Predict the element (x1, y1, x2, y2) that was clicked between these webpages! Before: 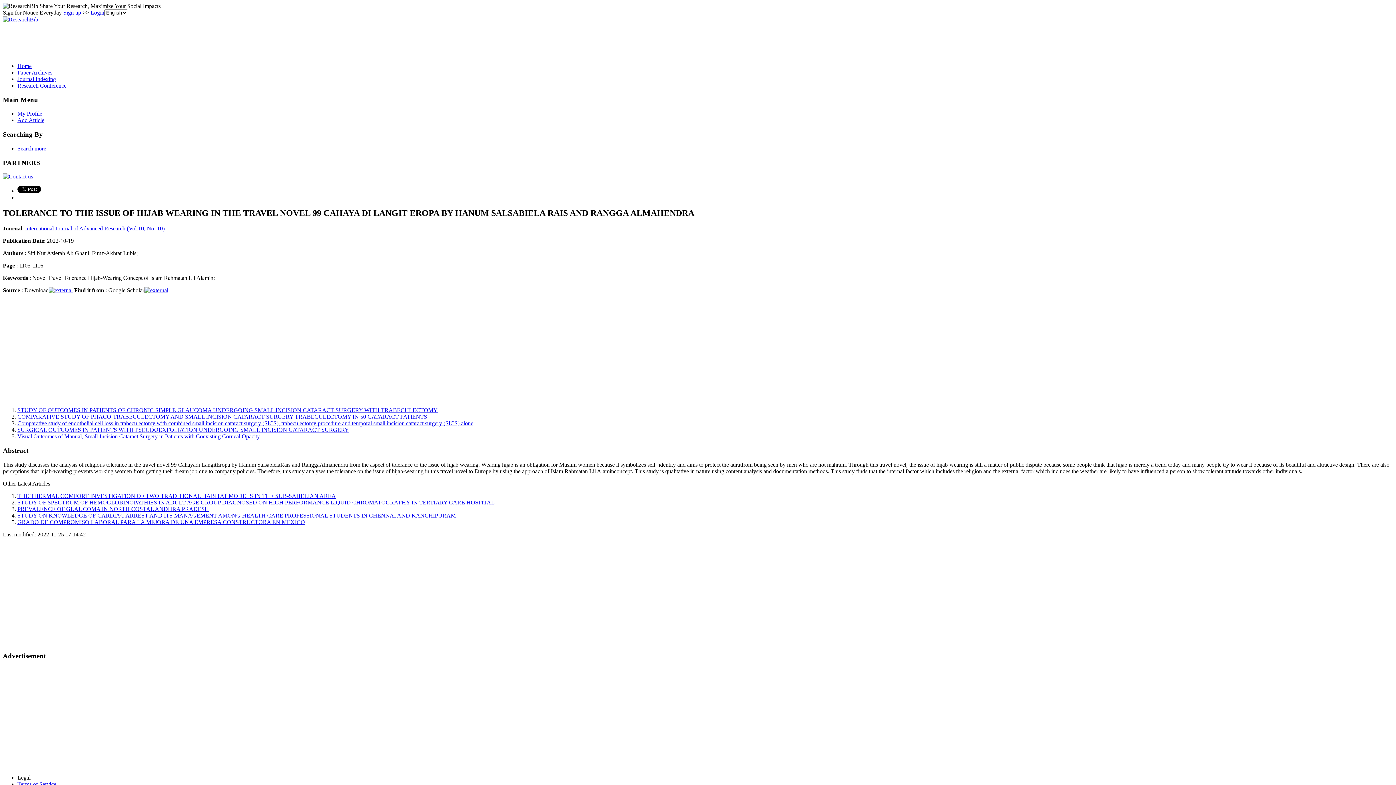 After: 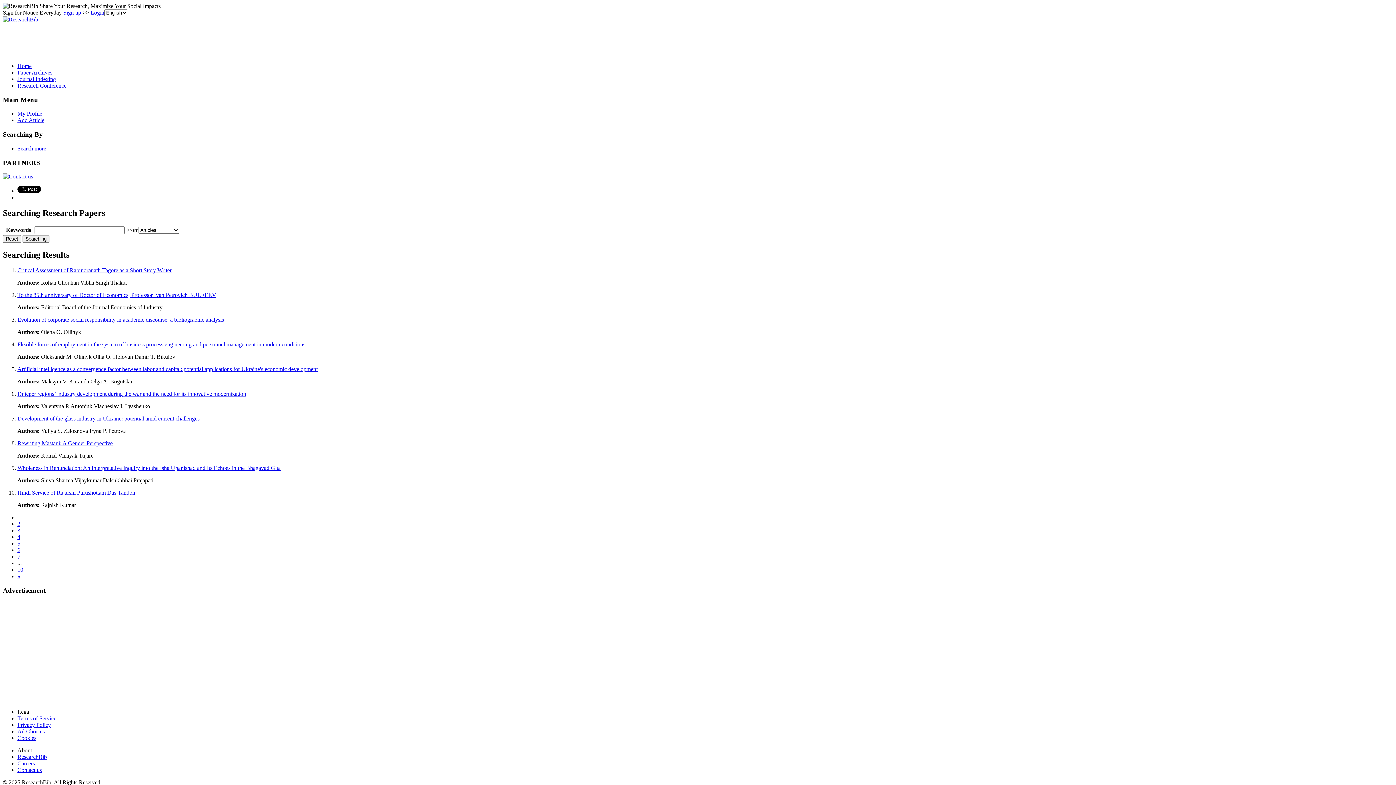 Action: label: Search more bbox: (17, 145, 46, 151)